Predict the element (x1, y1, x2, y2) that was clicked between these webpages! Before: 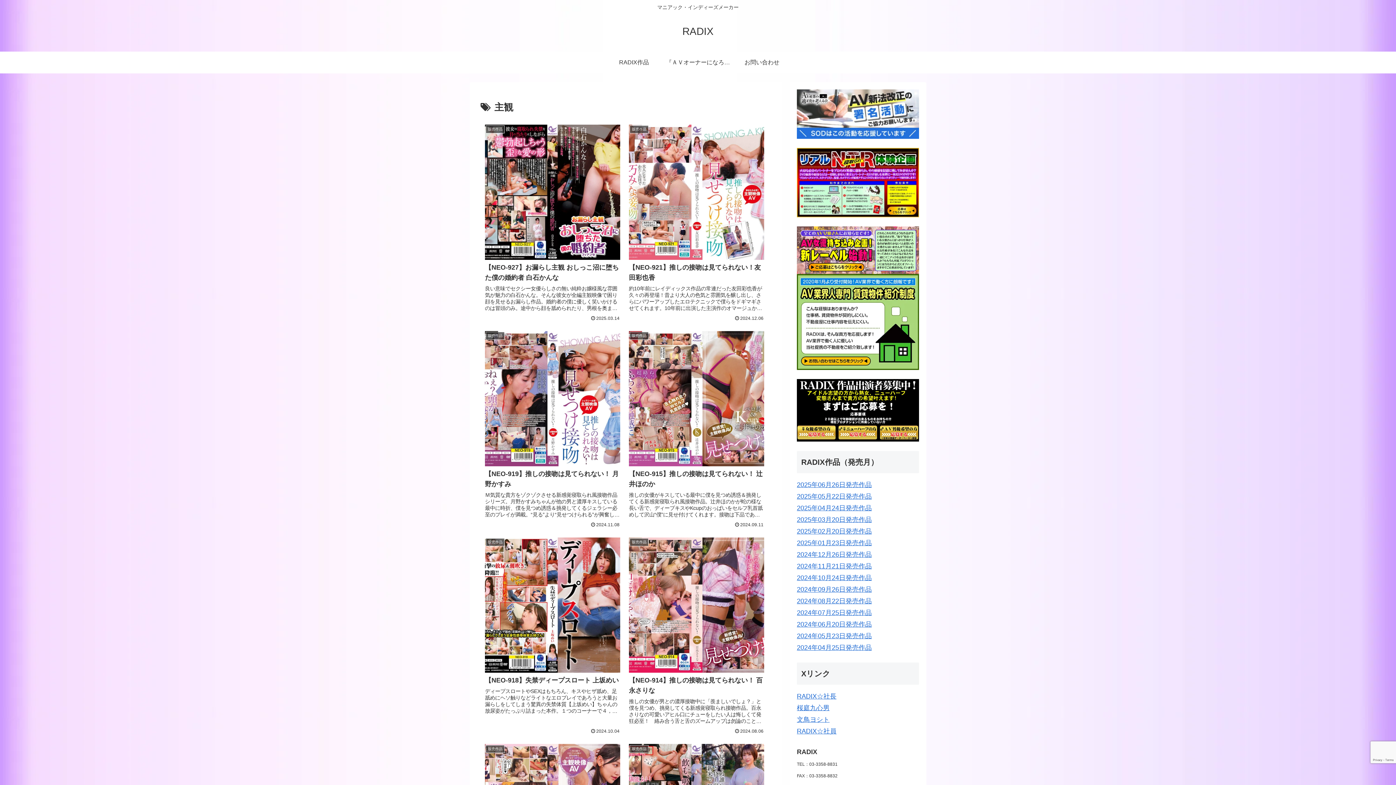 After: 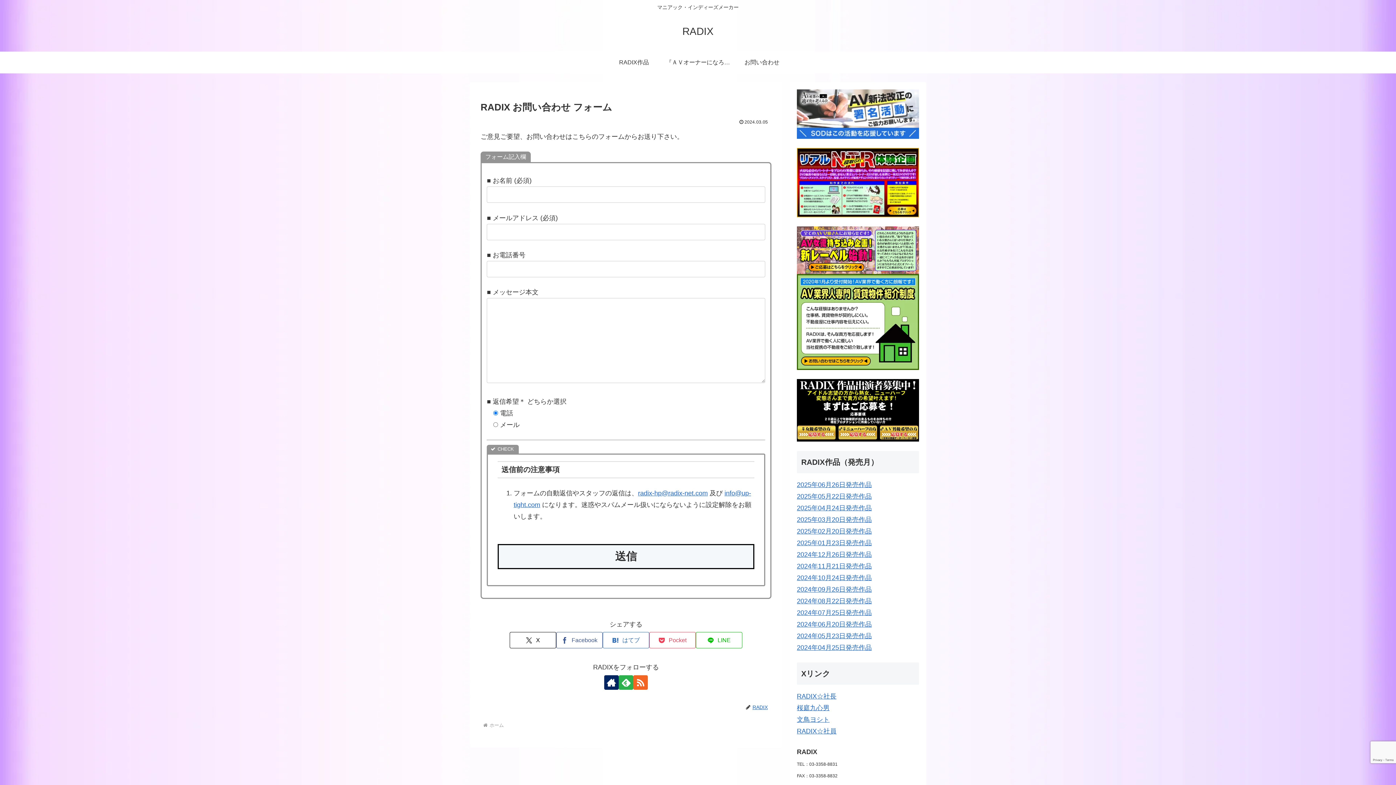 Action: label: お問い合わせ bbox: (730, 51, 794, 73)